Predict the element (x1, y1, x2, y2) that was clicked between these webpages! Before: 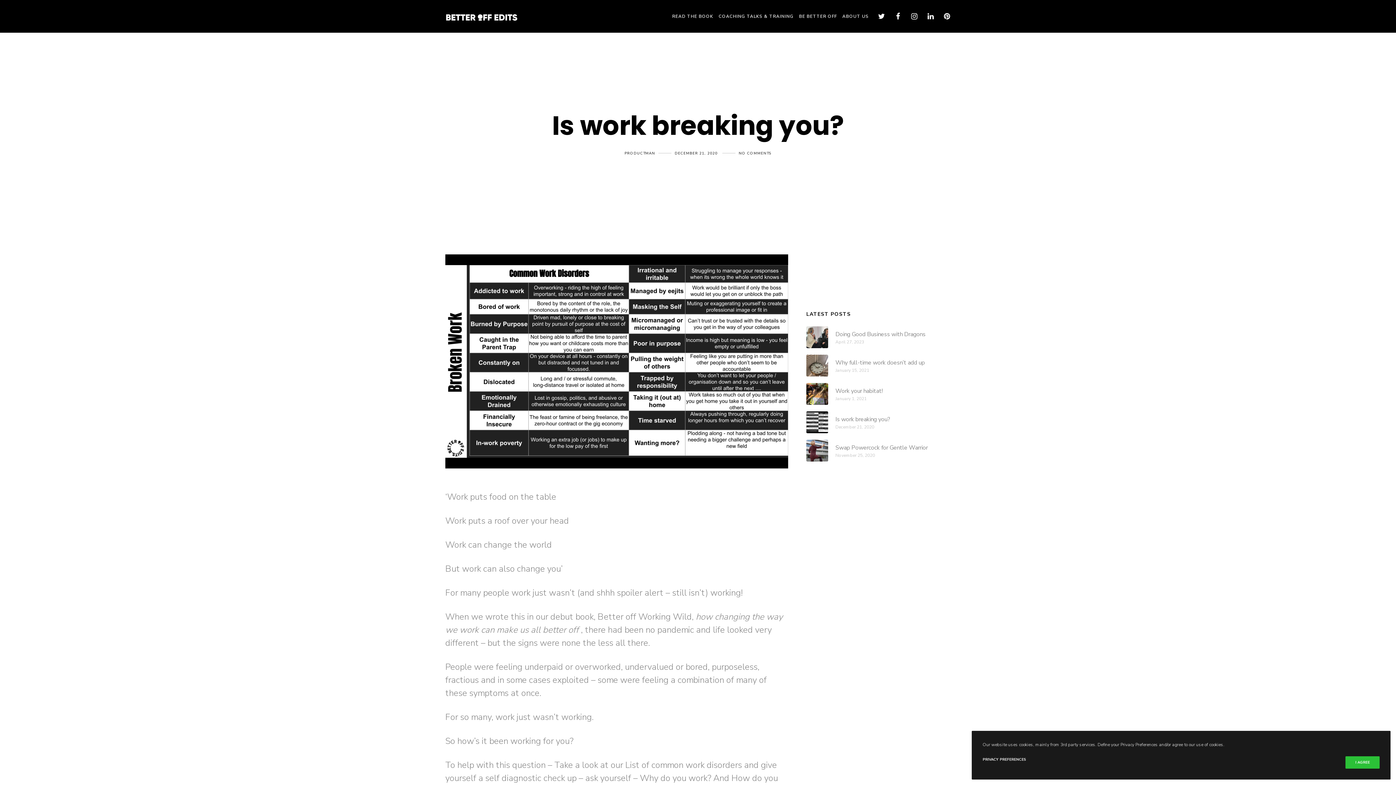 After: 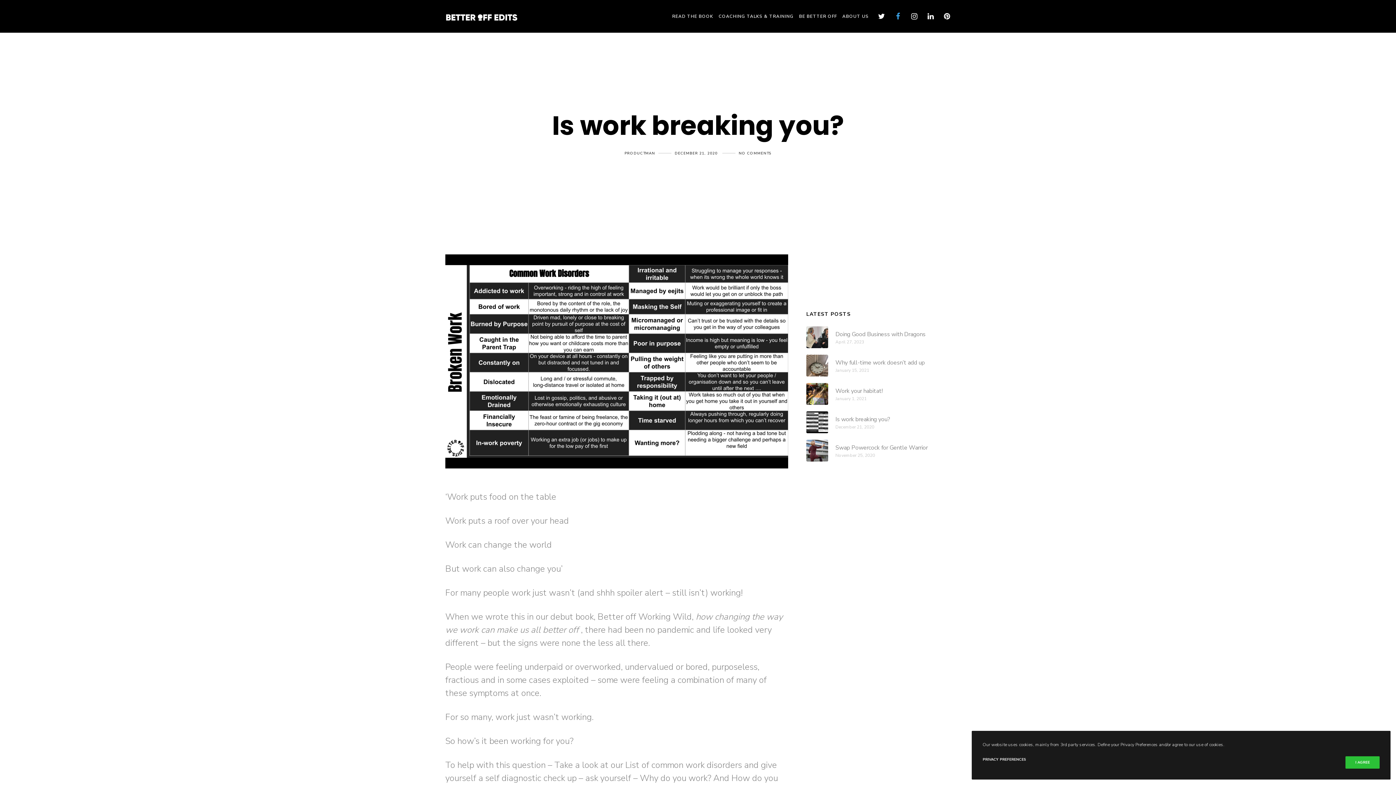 Action: bbox: (885, 0, 901, 32)